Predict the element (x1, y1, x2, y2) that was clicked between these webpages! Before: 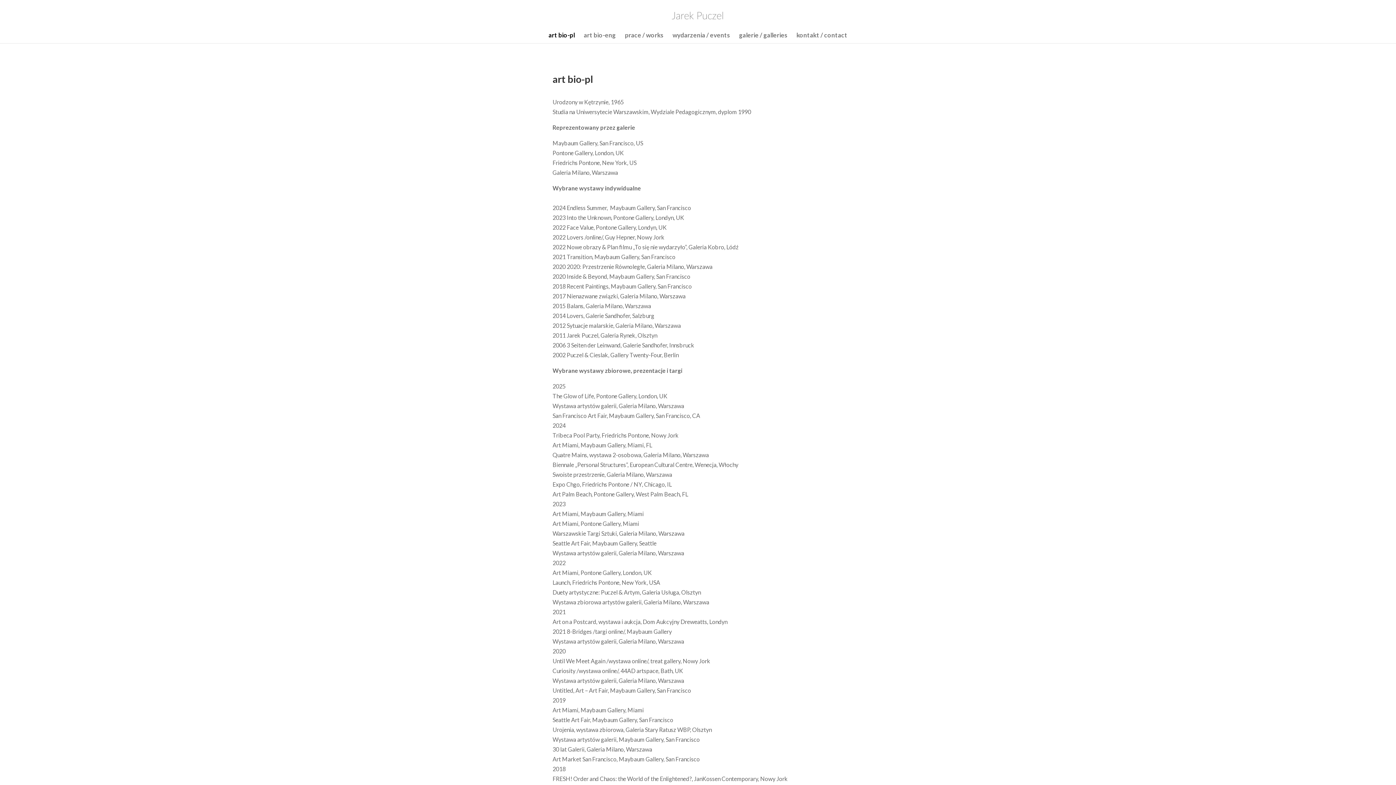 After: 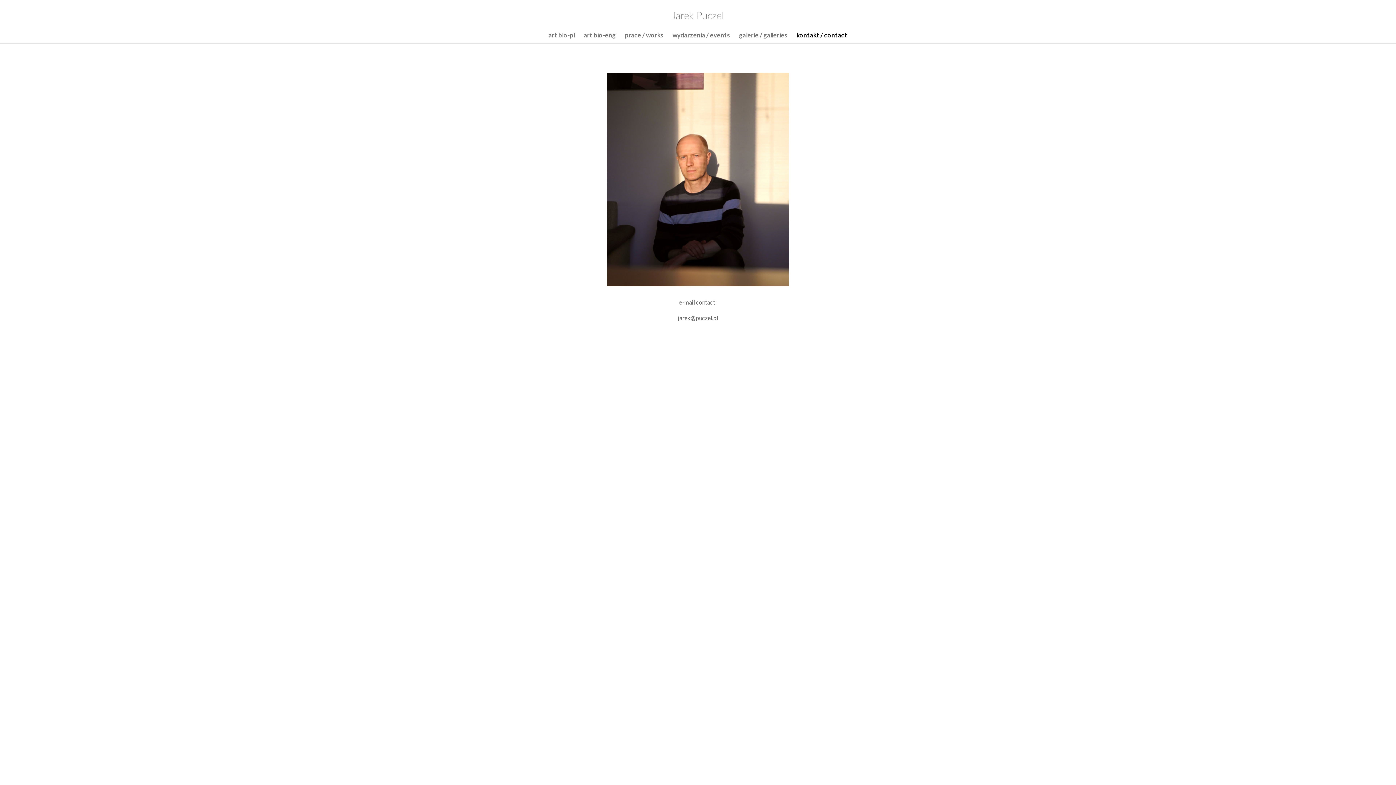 Action: bbox: (796, 32, 847, 43) label: kontakt / contact